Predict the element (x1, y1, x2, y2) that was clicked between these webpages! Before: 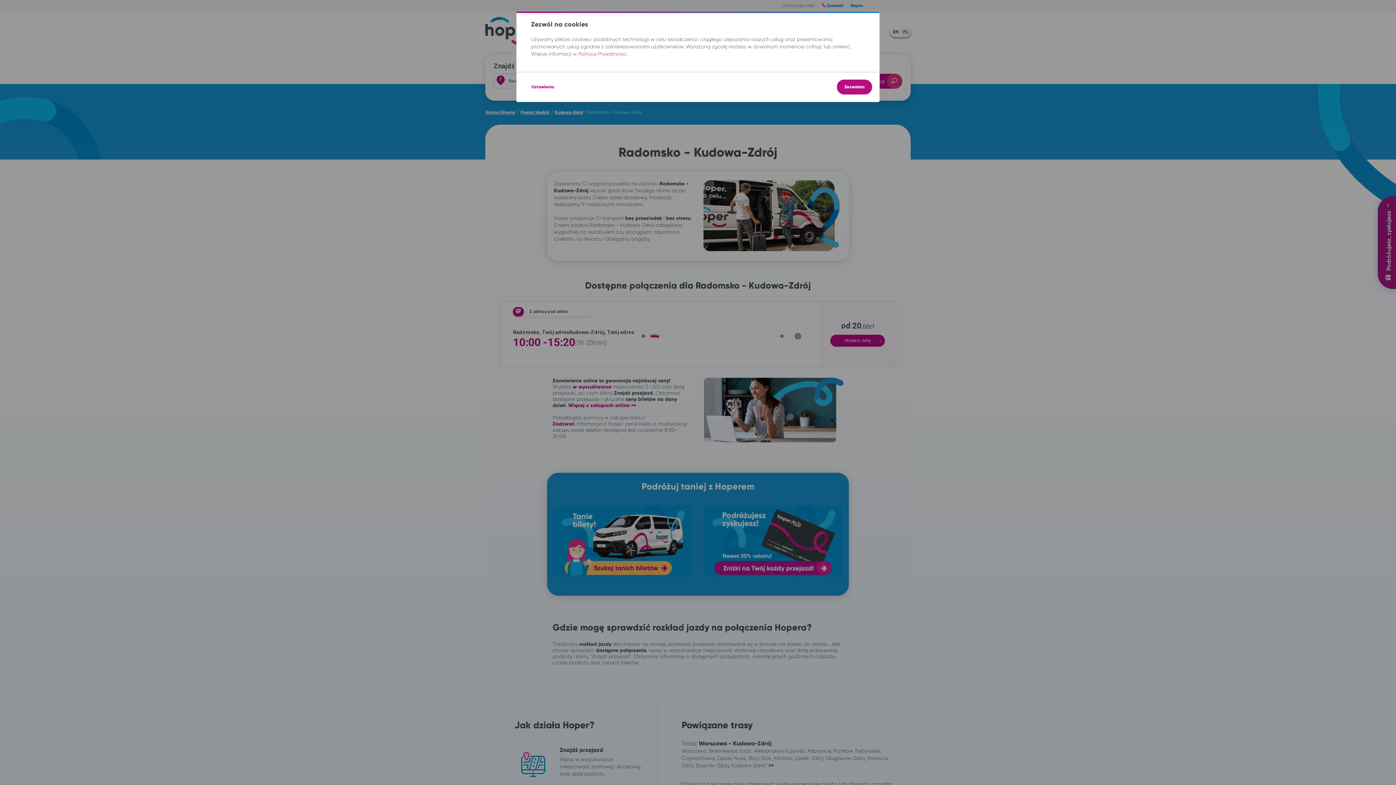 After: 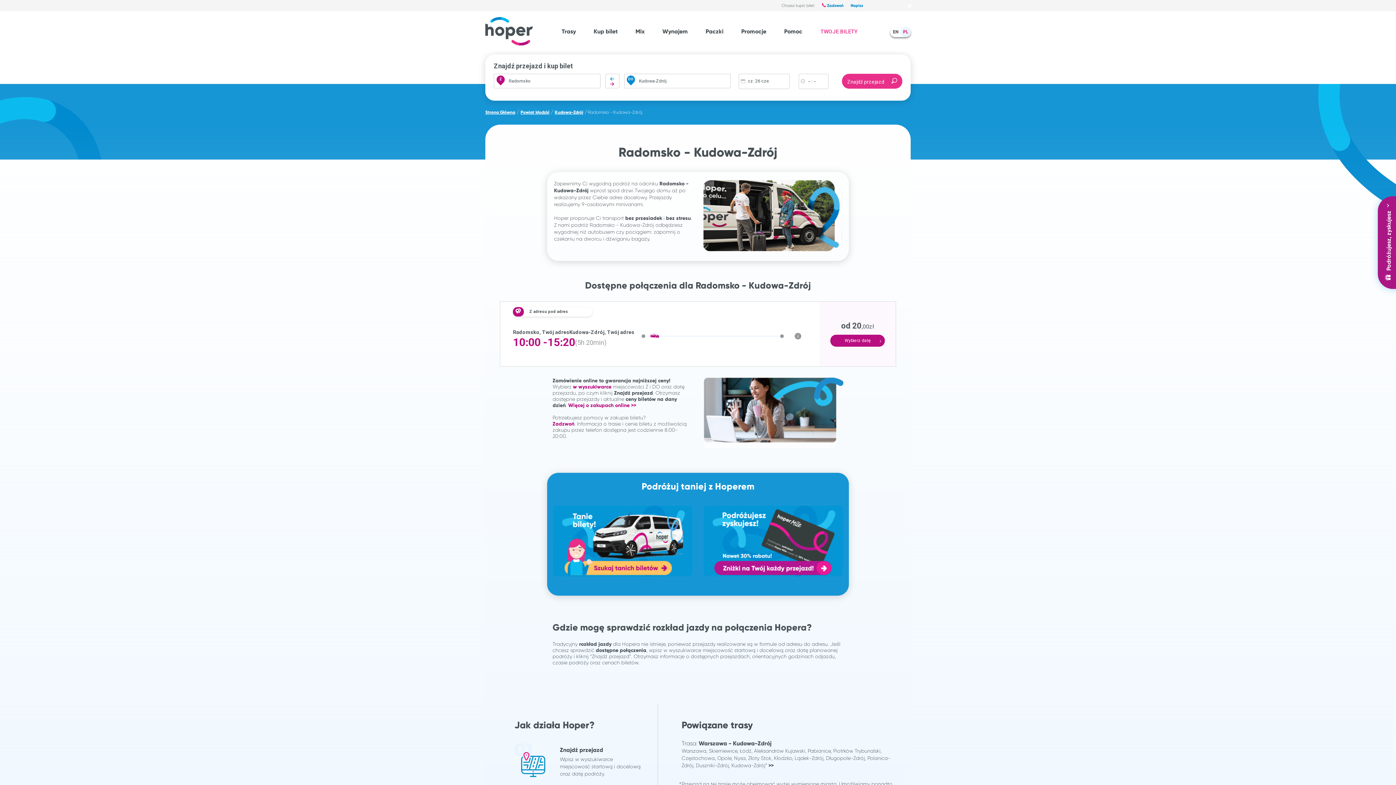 Action: bbox: (837, 79, 872, 94) label: Zezwalam